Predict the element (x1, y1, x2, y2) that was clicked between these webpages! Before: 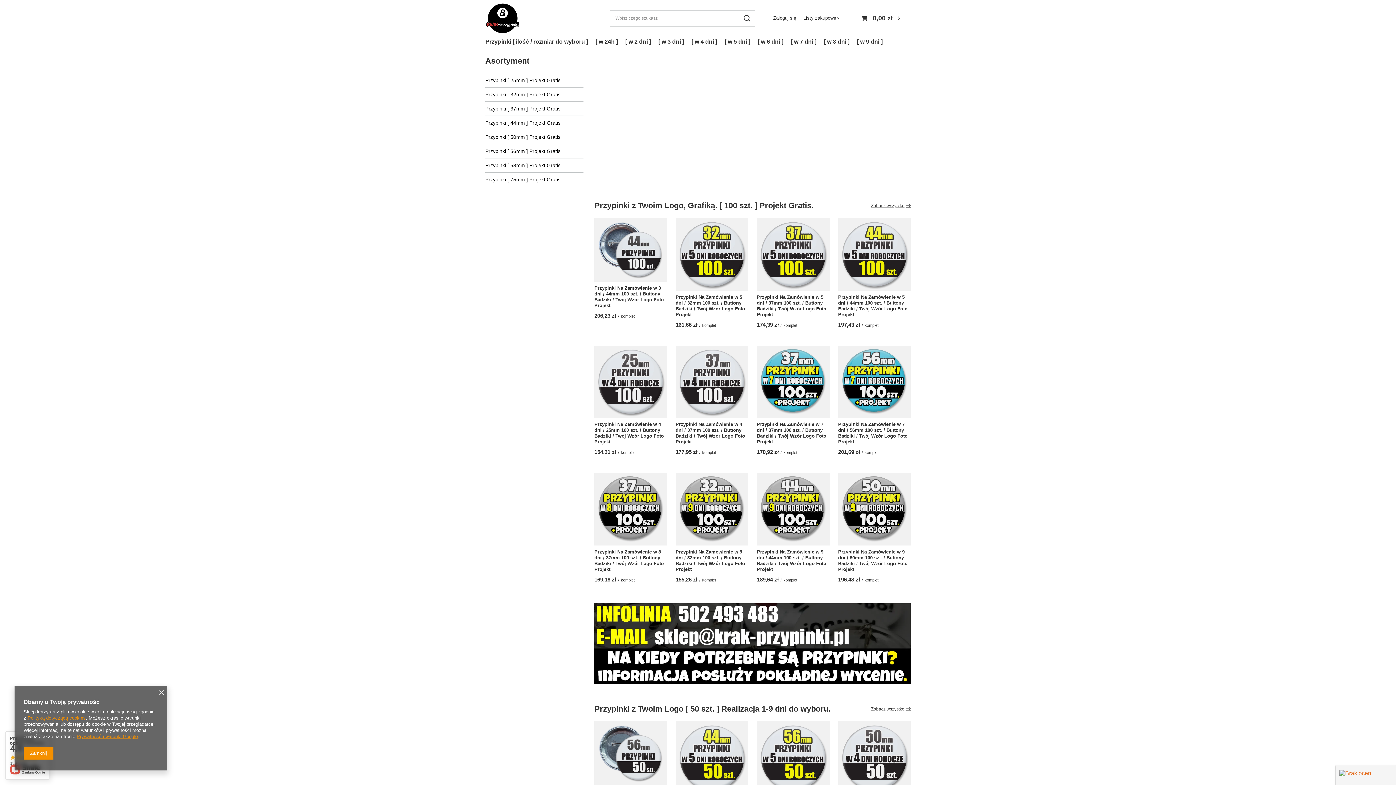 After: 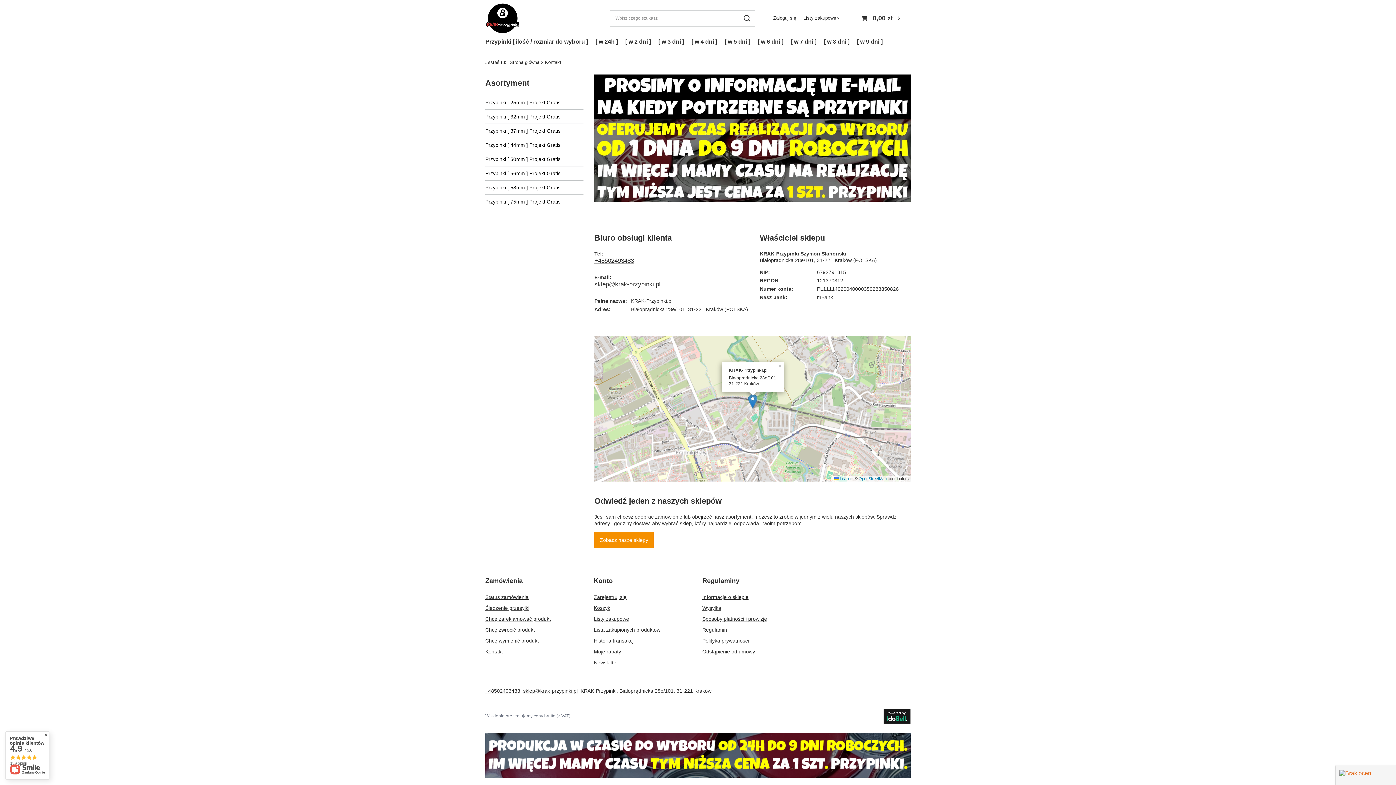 Action: label: KONTAKT: Prosimy o informacje na kiedy potrzebne są przypinki. bbox: (594, 603, 910, 684)